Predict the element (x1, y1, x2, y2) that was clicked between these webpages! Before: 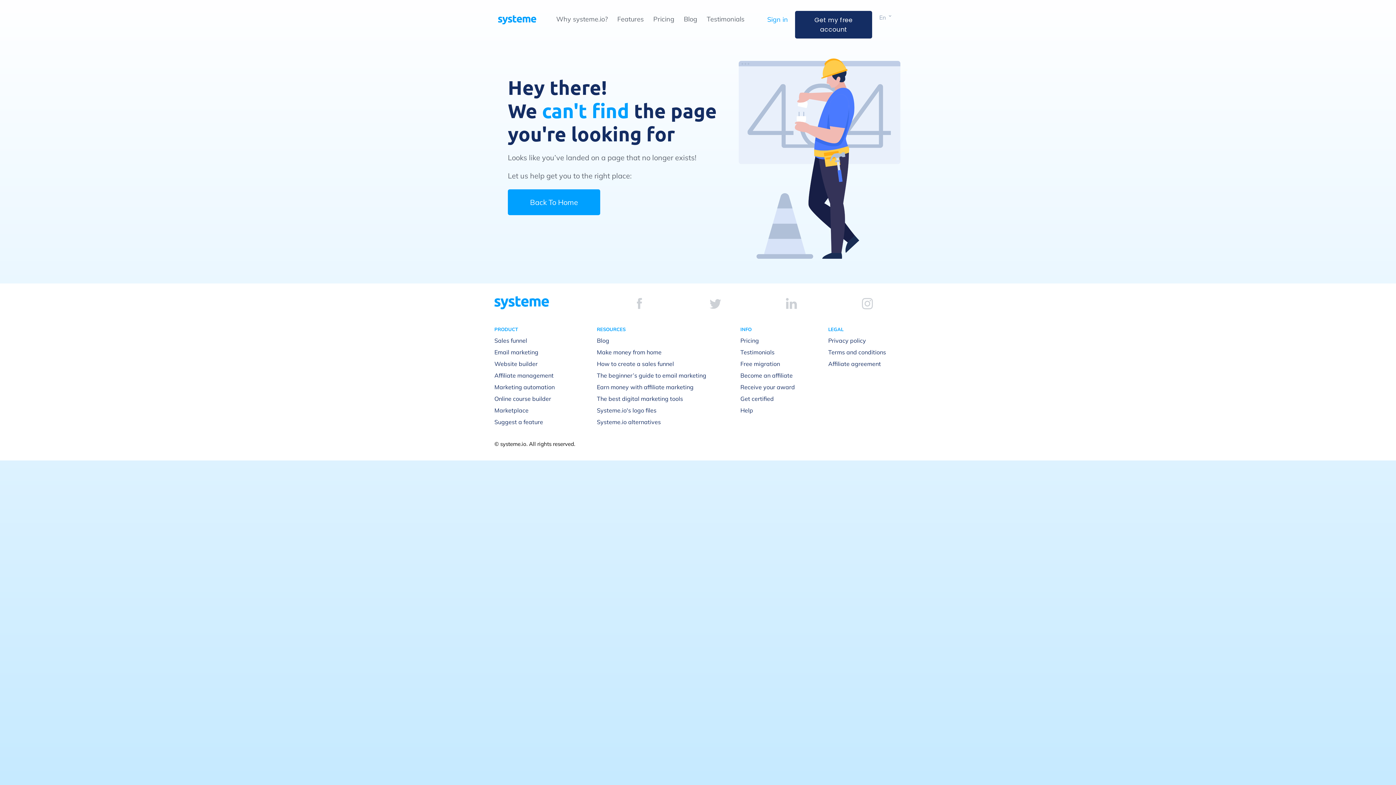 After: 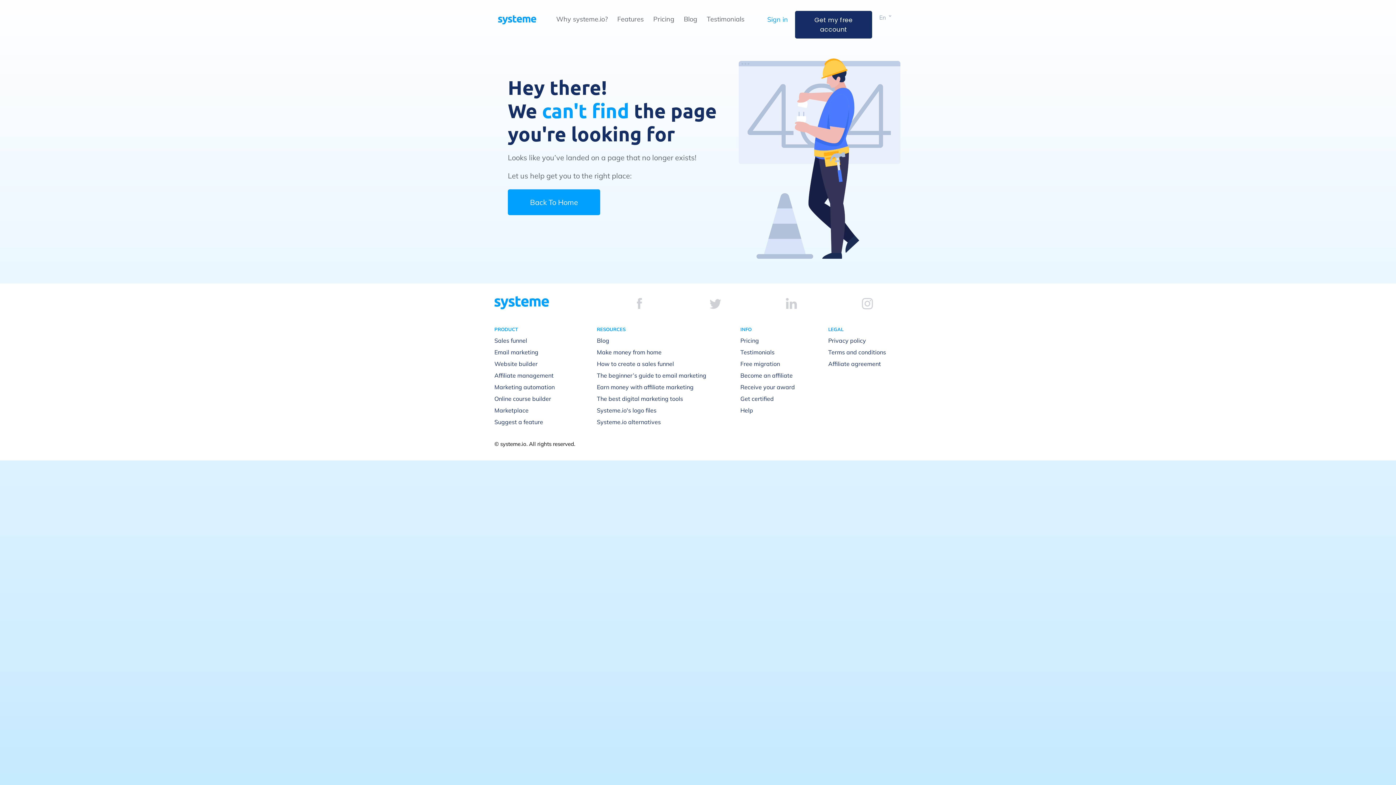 Action: bbox: (709, 299, 721, 308)